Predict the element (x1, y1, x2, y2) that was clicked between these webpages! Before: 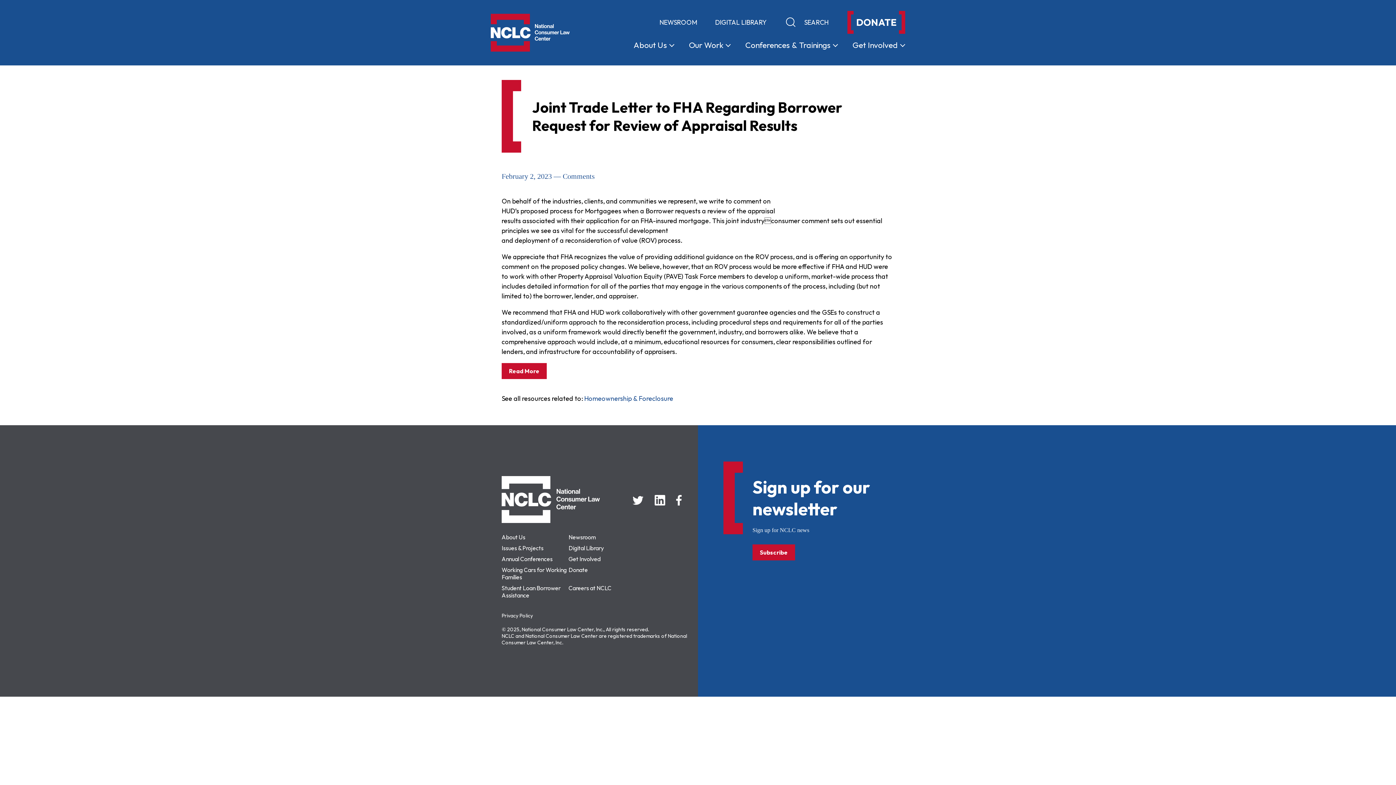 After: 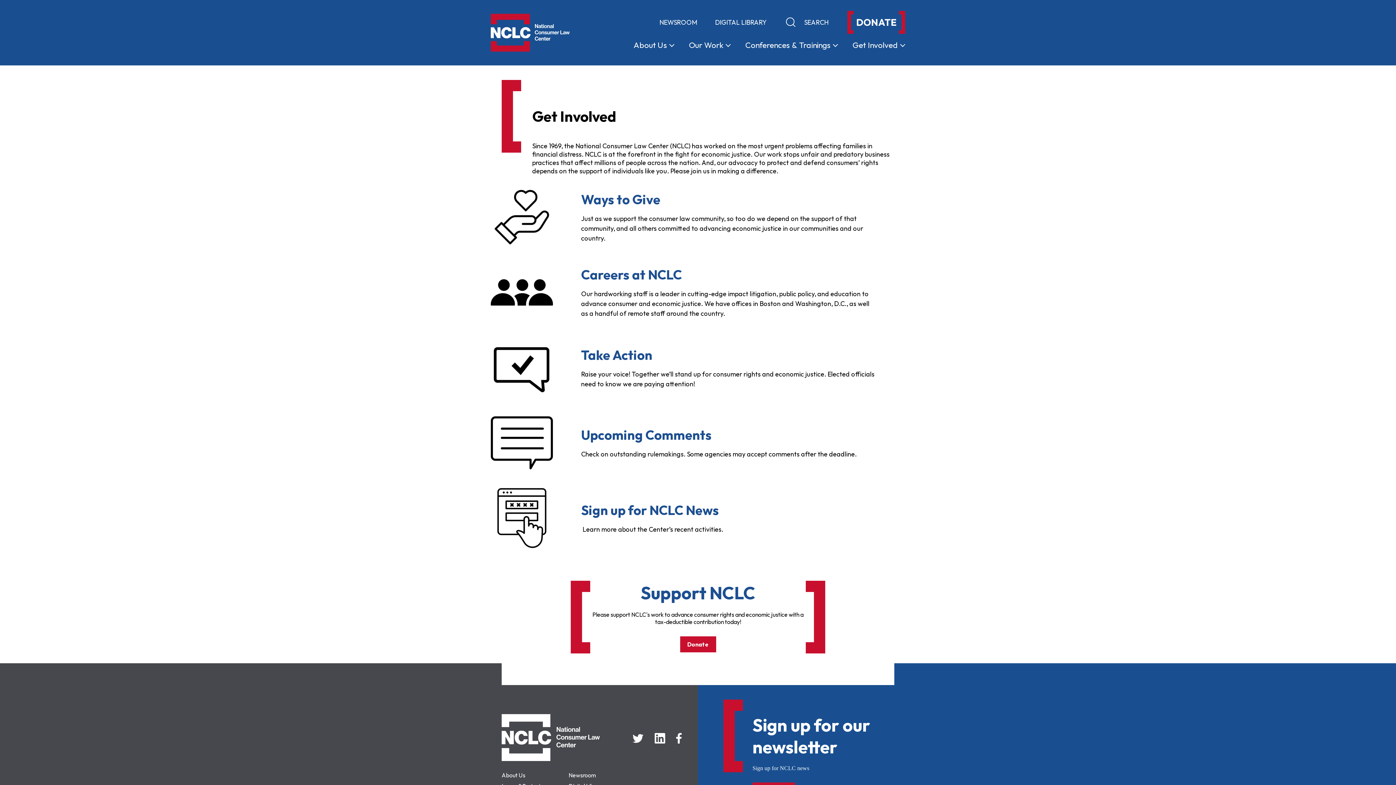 Action: bbox: (568, 555, 600, 563) label: Get Involved